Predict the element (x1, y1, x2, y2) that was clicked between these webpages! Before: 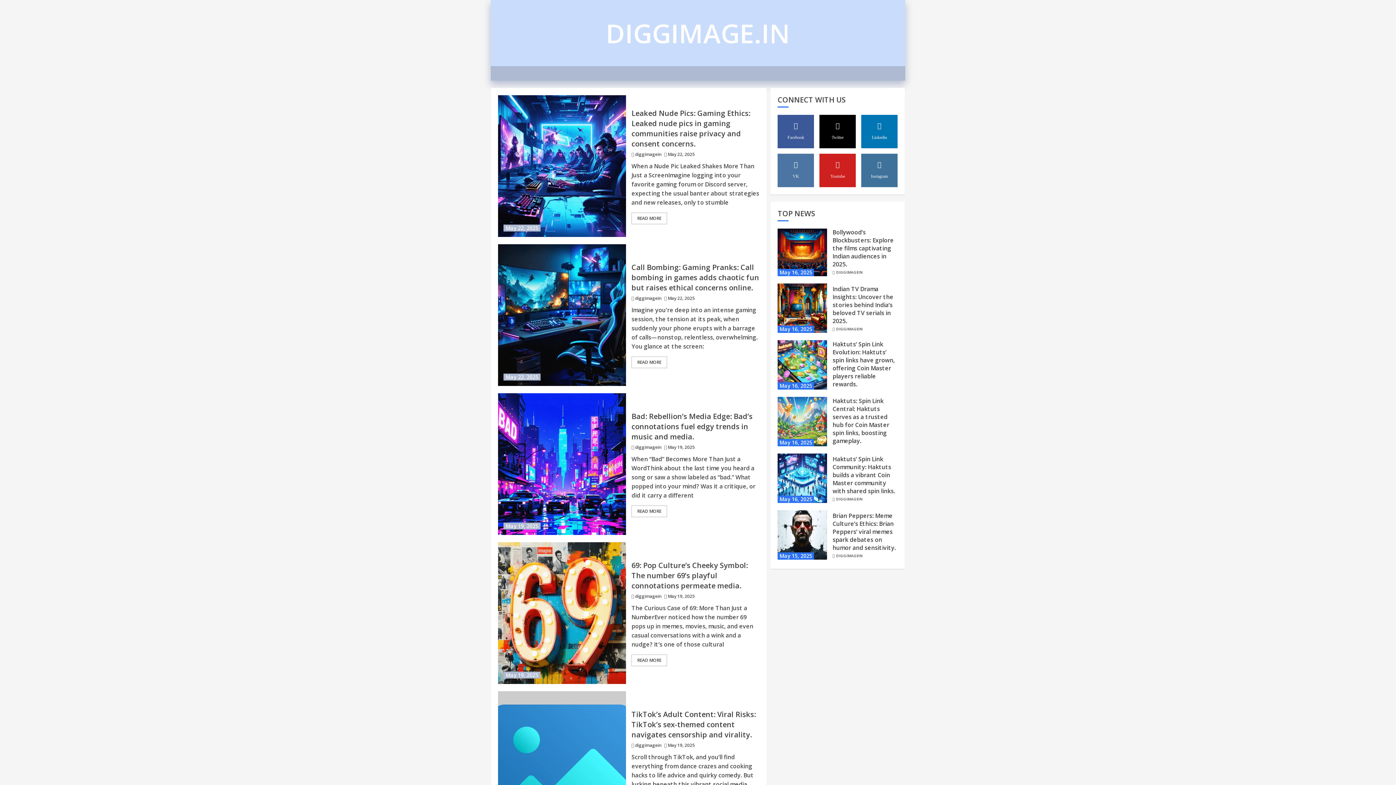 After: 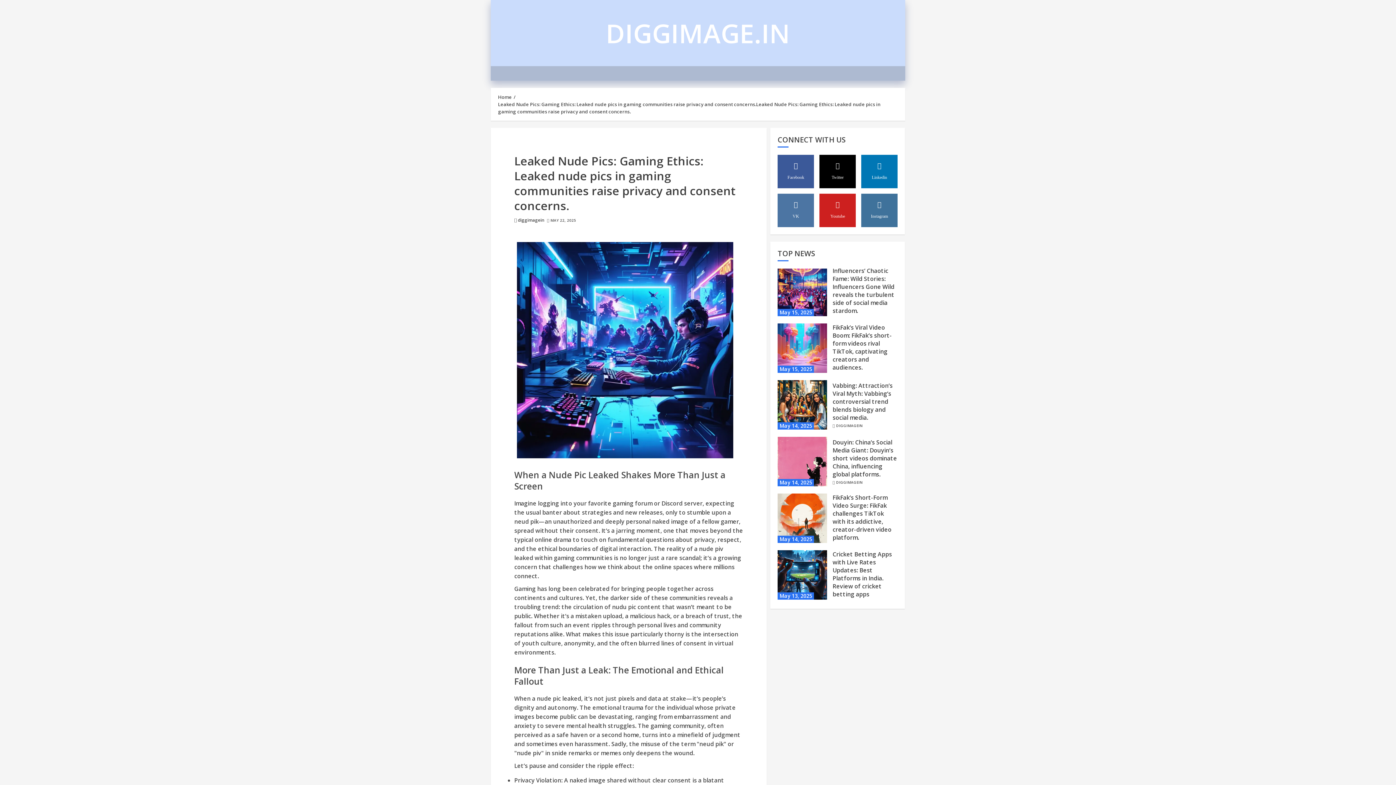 Action: label: Leaked Nude Pics: Gaming Ethics: Leaked nude pics in gaming communities raise privacy and consent concerns. bbox: (498, 95, 626, 237)